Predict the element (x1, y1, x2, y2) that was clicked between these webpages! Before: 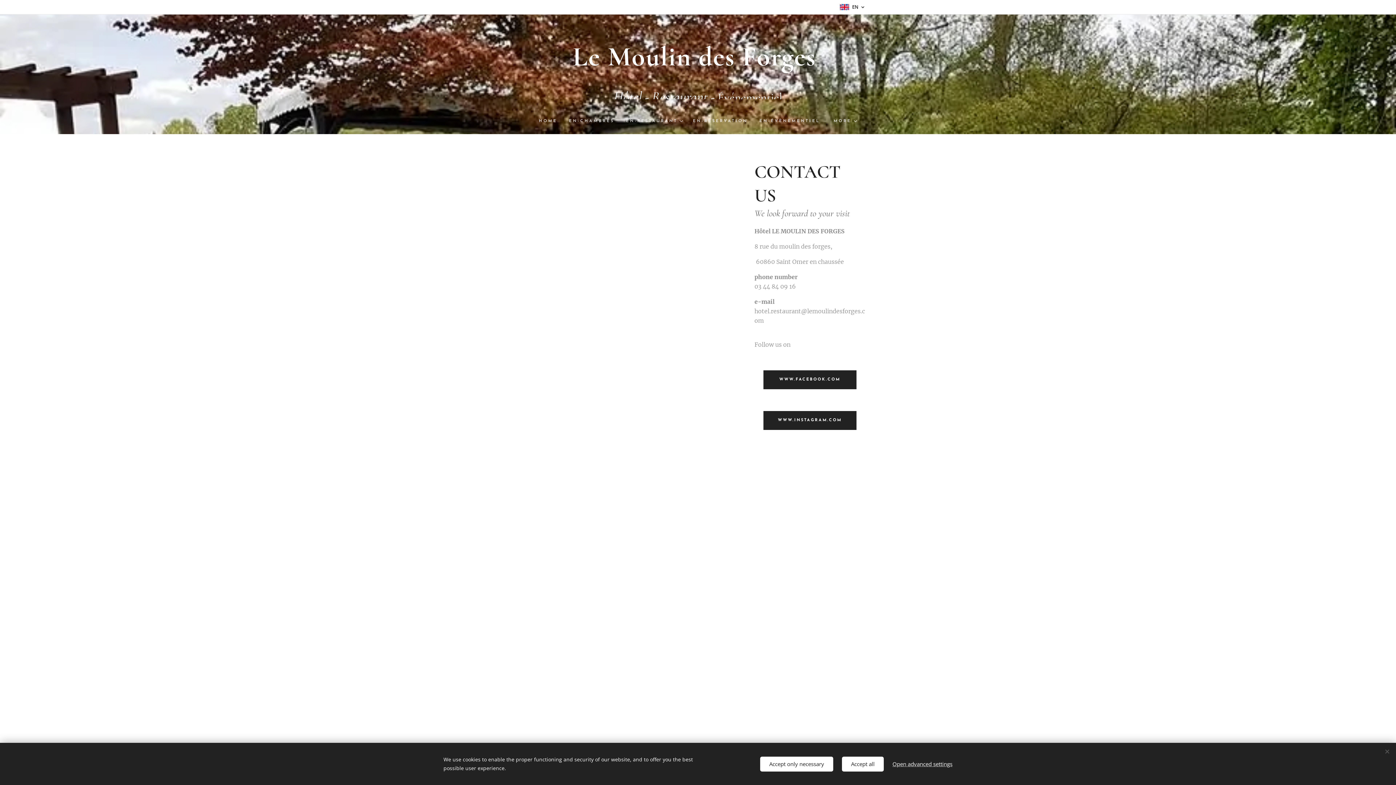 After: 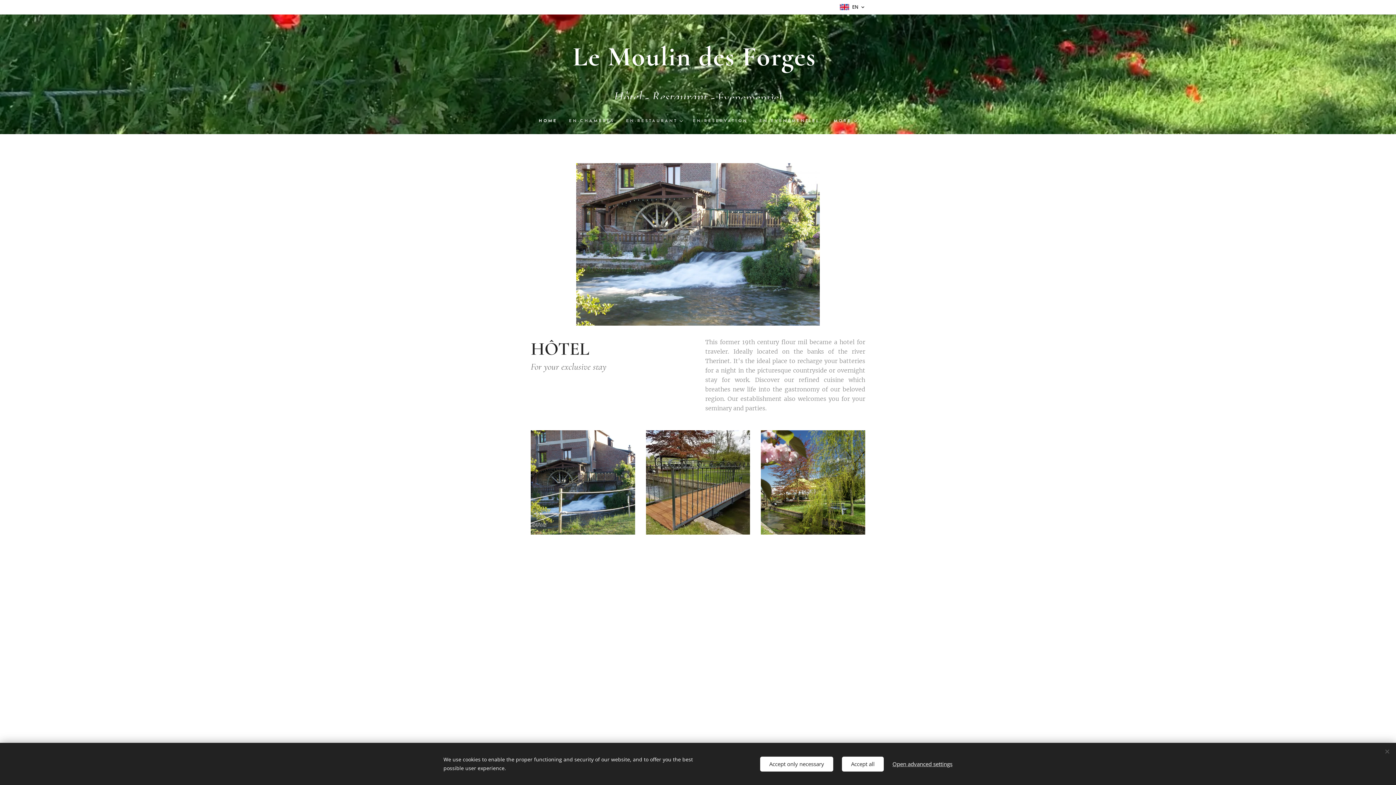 Action: bbox: (567, 36, 829, 77) label: Le Moulin des Forges 